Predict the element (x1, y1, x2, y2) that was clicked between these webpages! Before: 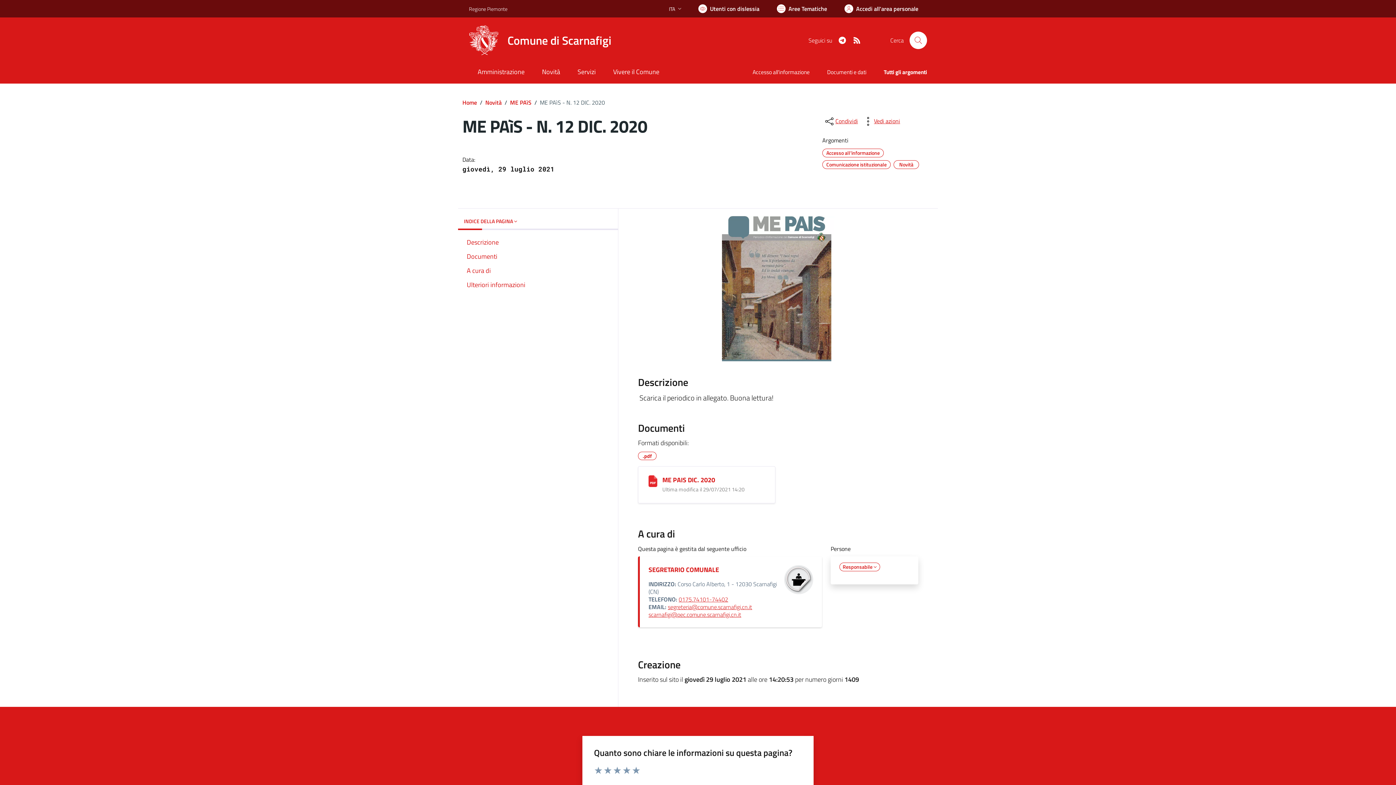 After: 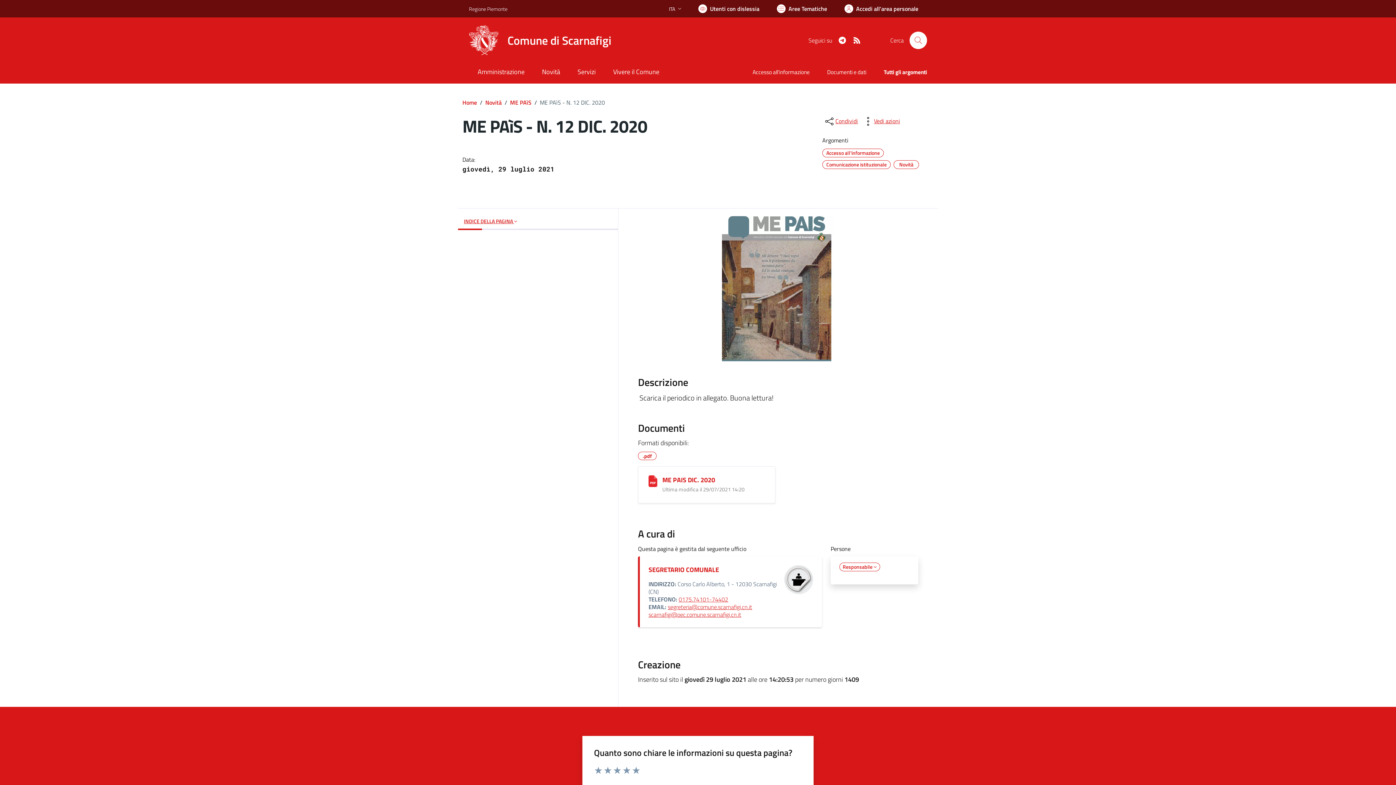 Action: bbox: (458, 217, 618, 230) label: INDICE DELLA PAGINA 